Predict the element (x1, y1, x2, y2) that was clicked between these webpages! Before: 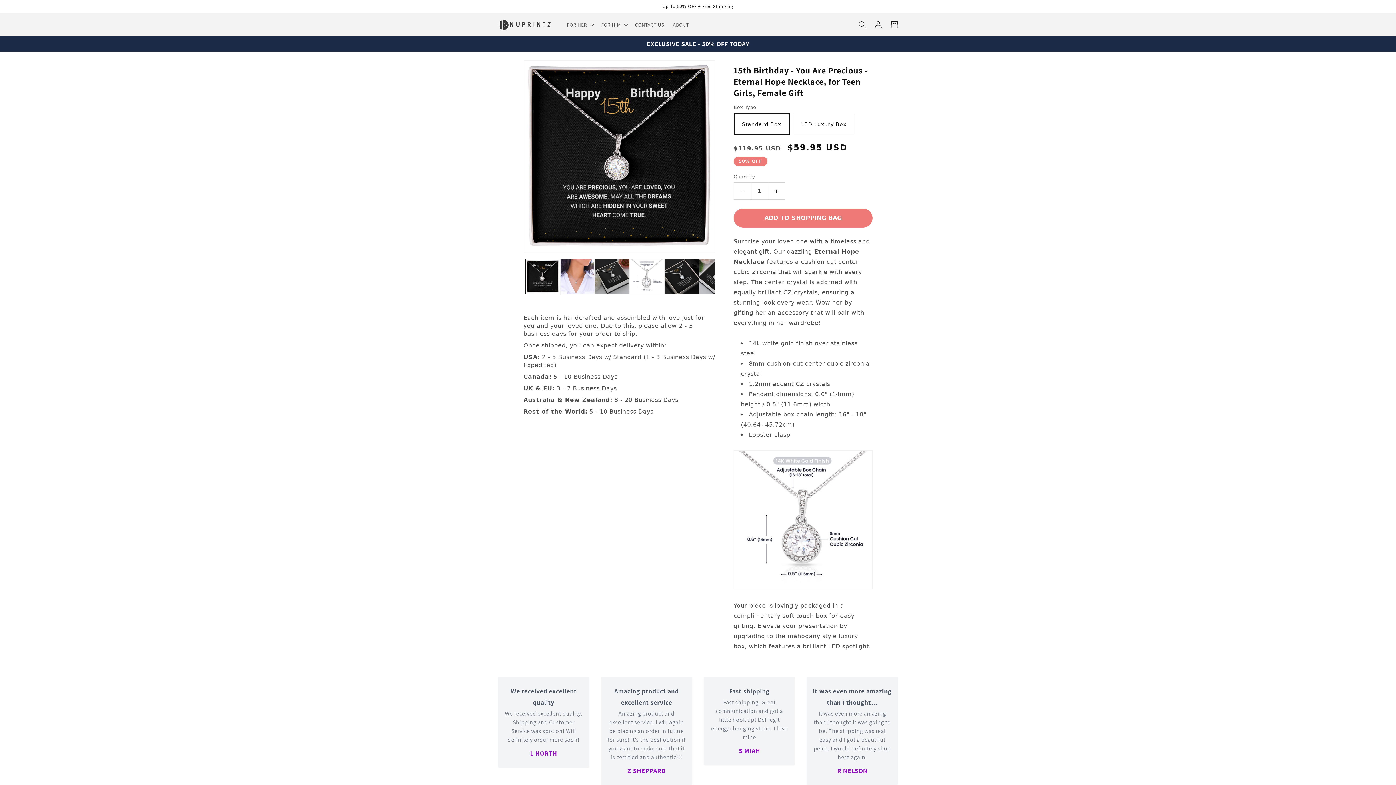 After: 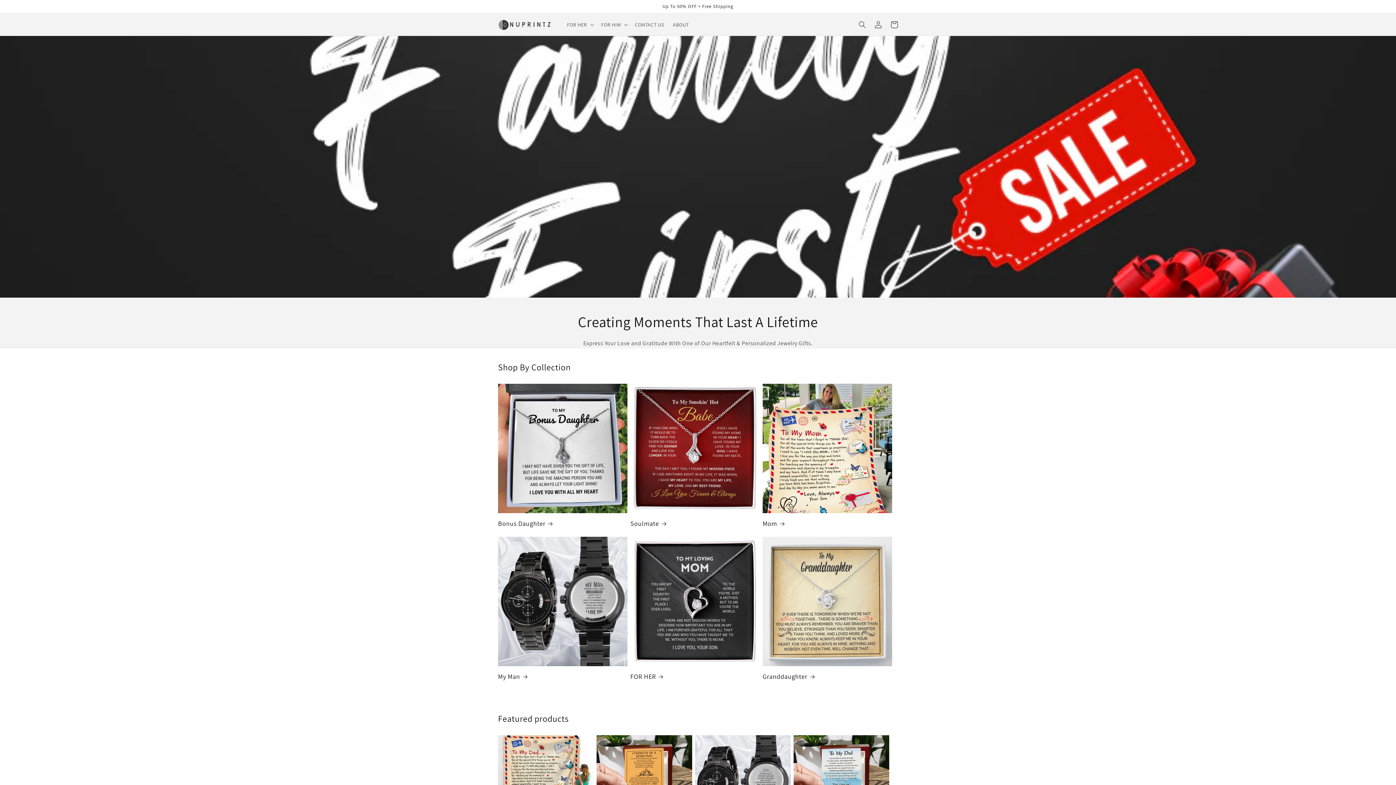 Action: bbox: (495, 16, 555, 32)